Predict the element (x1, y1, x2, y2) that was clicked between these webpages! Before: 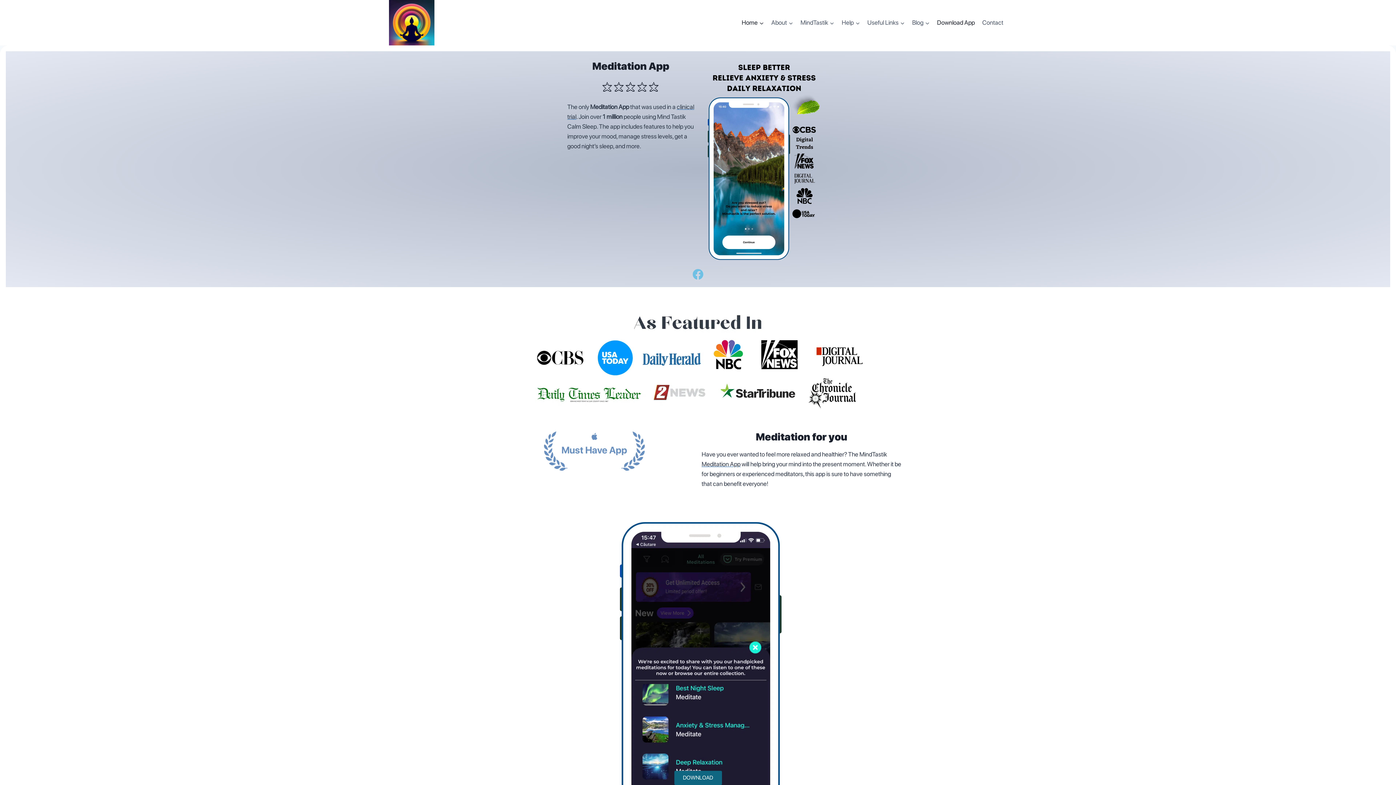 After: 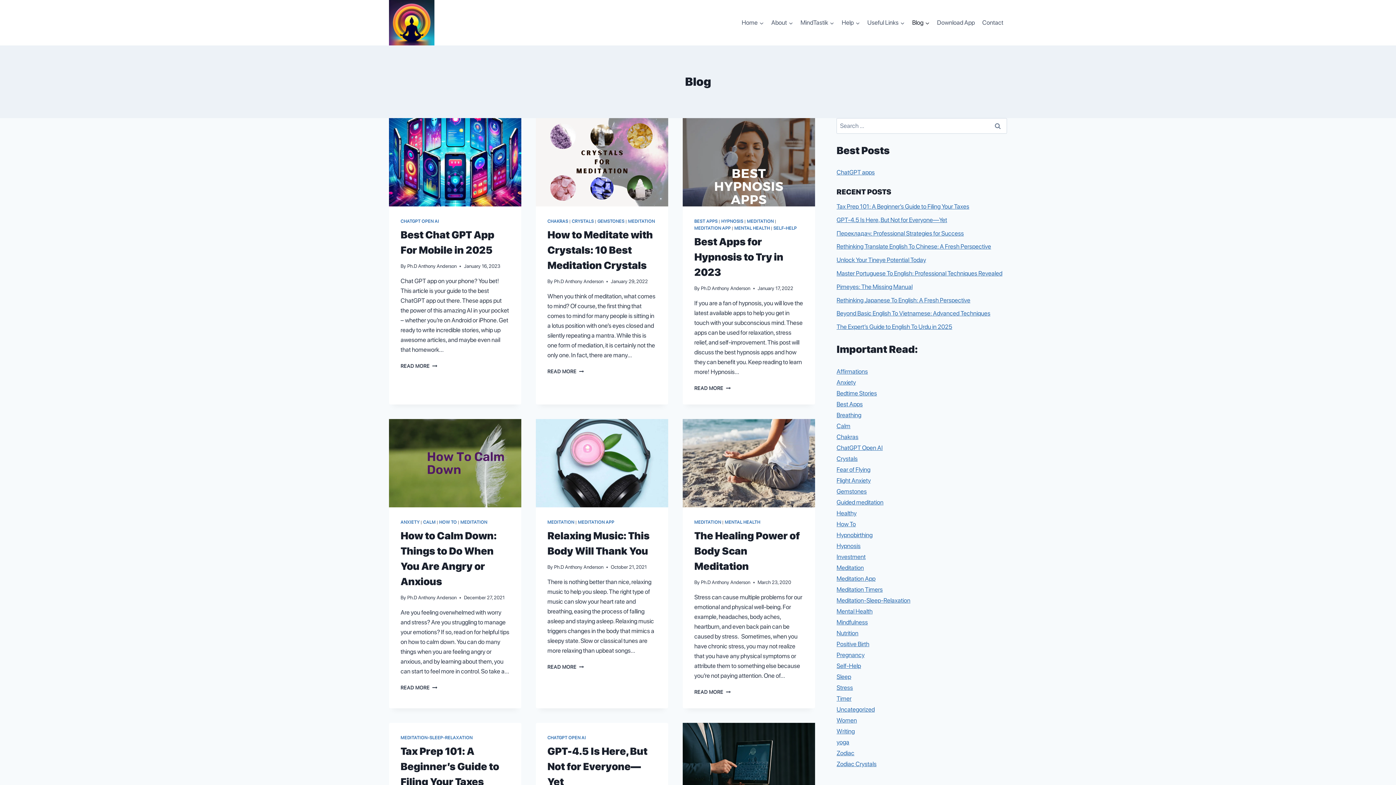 Action: label: Blog bbox: (908, 14, 933, 31)